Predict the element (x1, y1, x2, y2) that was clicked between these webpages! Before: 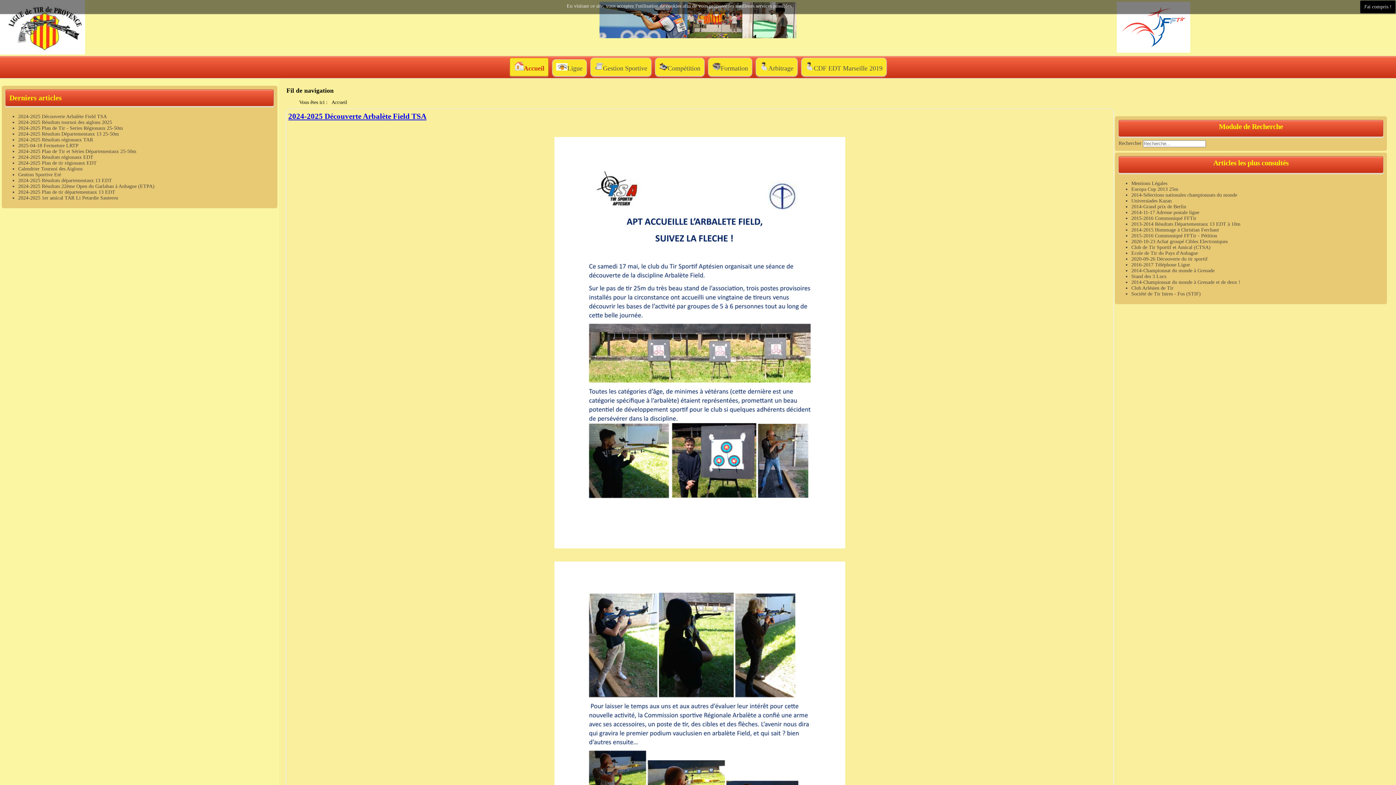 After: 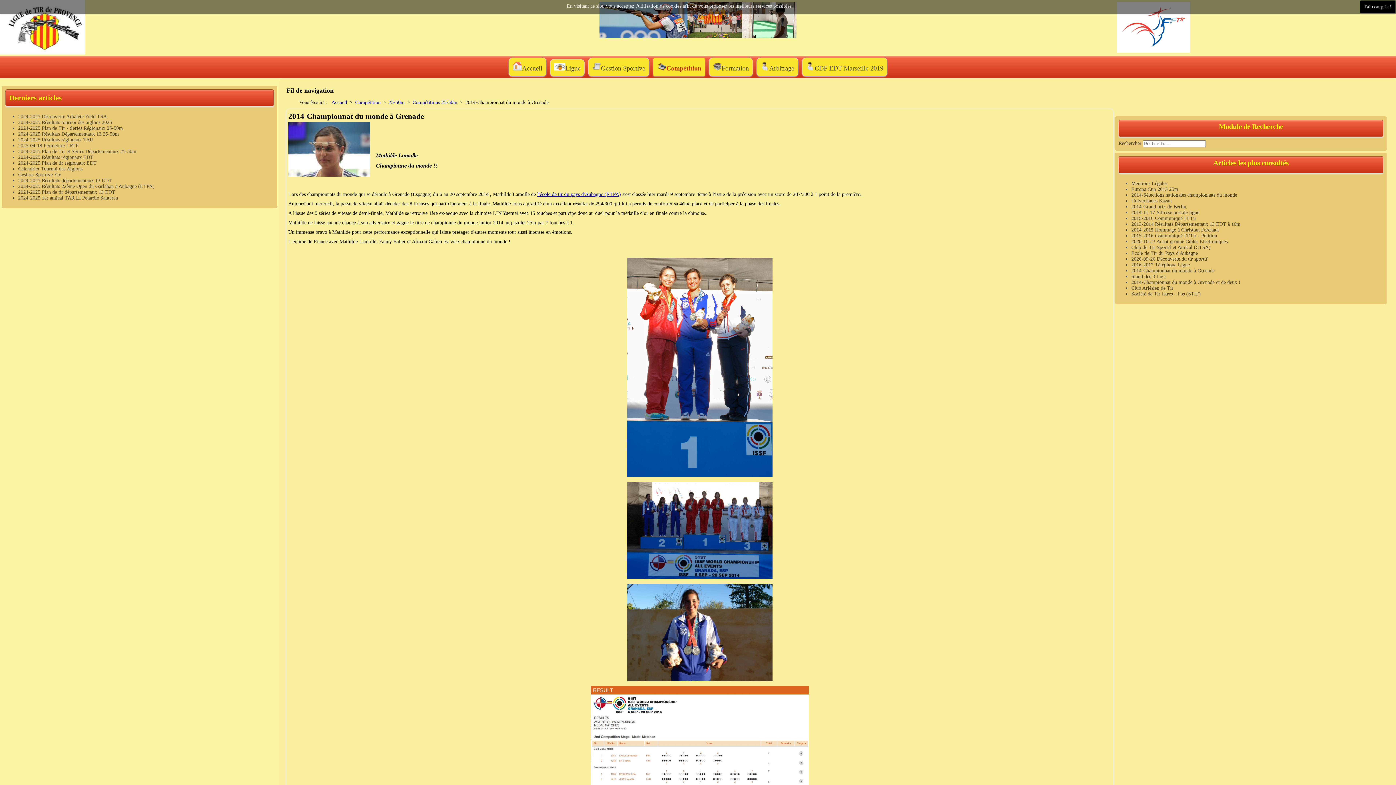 Action: bbox: (1131, 267, 1383, 273) label: 2014-Championnat du monde à Grenade